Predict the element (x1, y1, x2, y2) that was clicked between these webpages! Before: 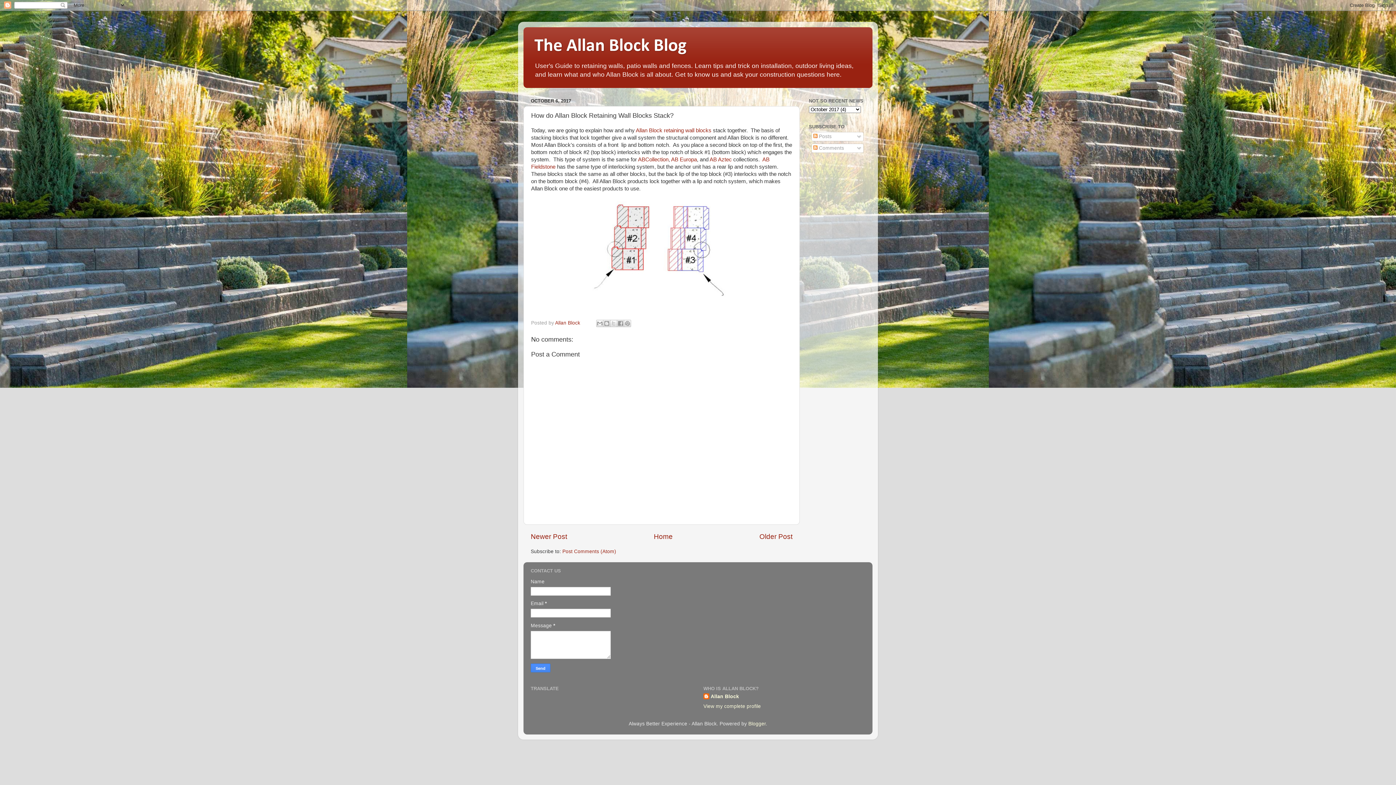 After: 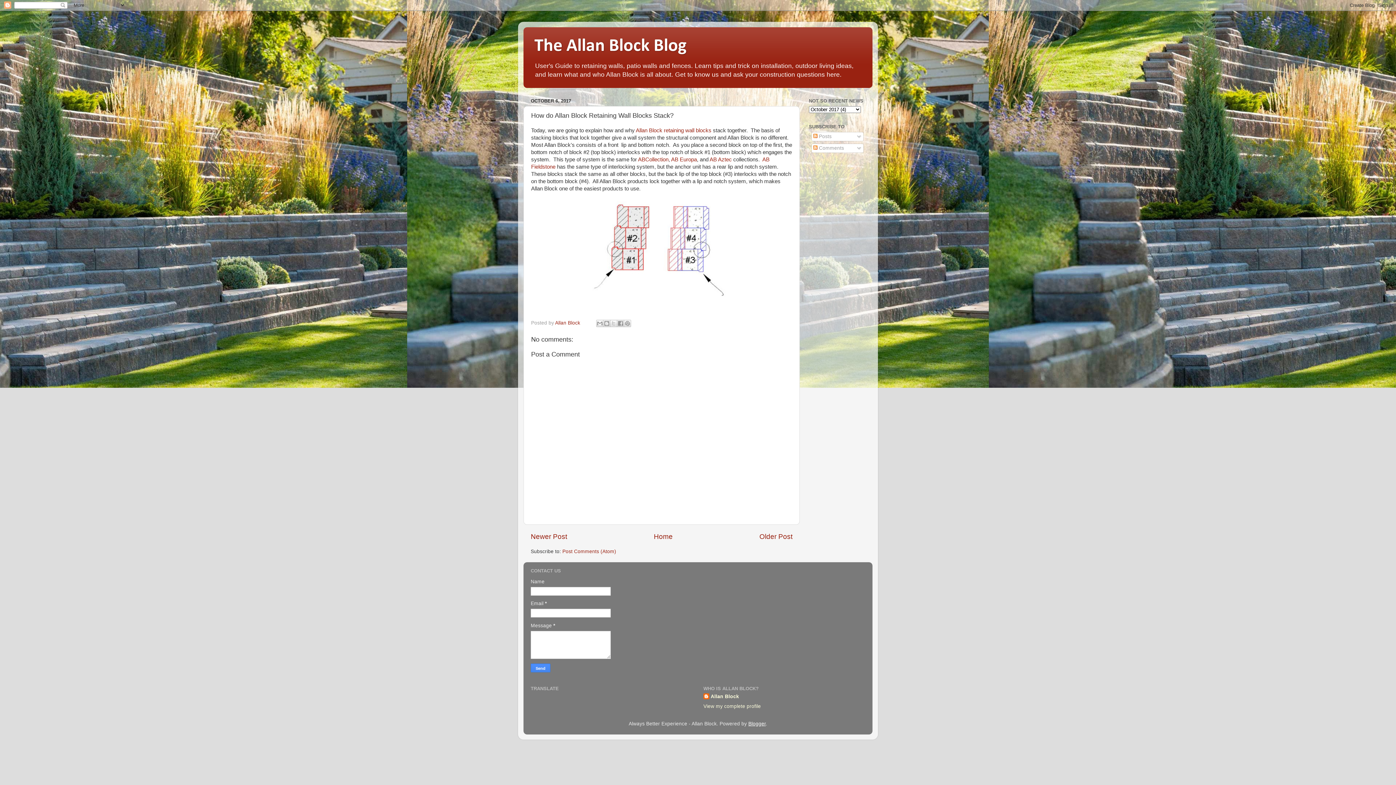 Action: label: Blogger bbox: (748, 721, 766, 726)